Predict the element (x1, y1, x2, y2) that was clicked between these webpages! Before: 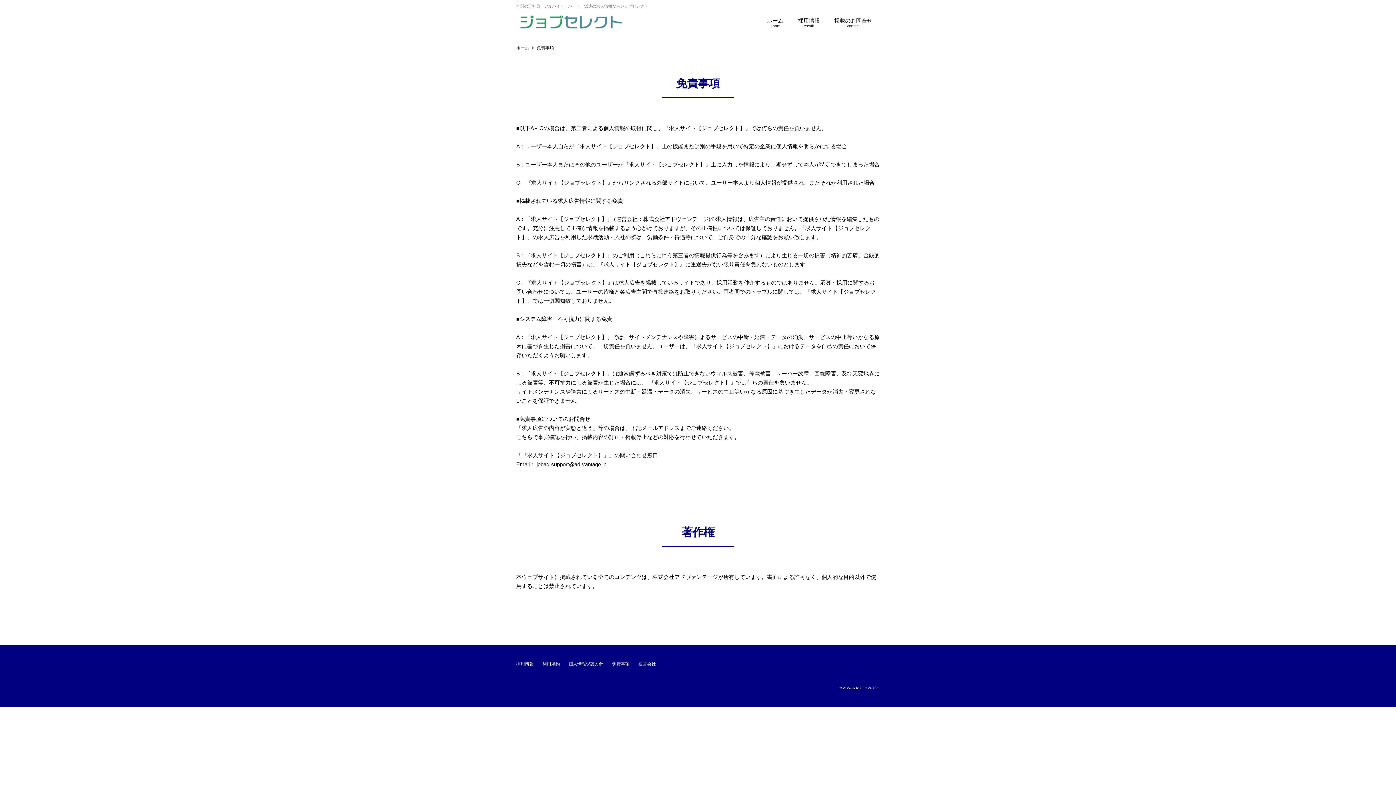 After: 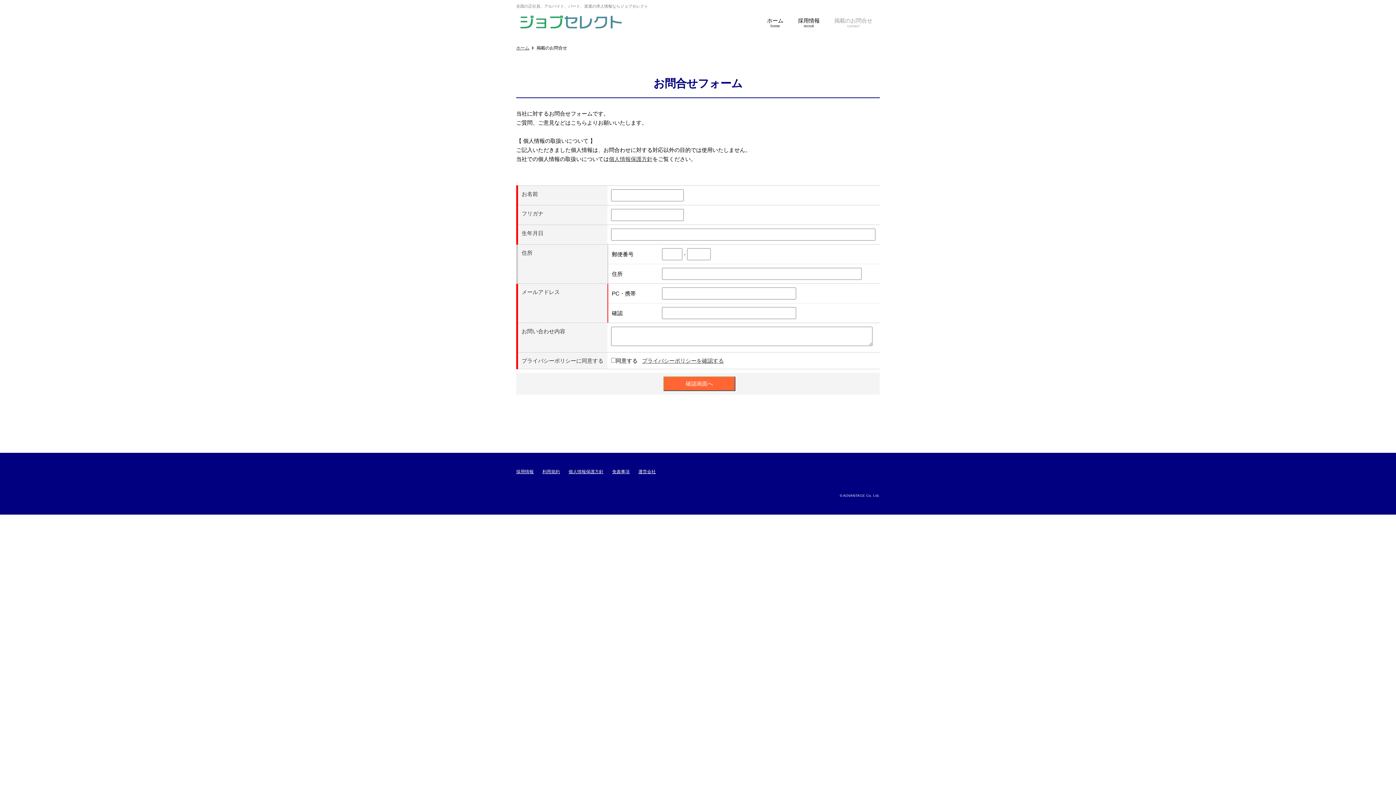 Action: label: 掲載のお問合せ
contact bbox: (827, 13, 880, 31)